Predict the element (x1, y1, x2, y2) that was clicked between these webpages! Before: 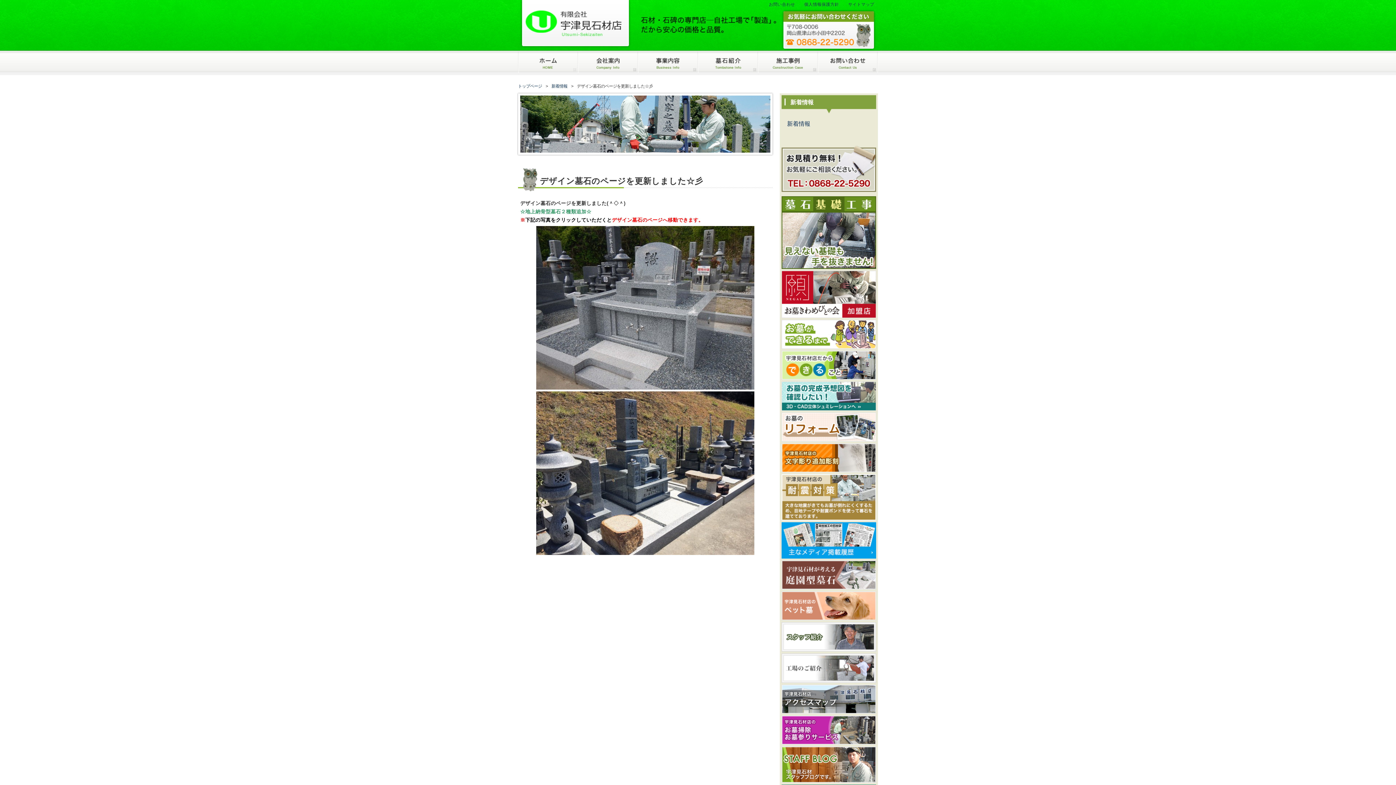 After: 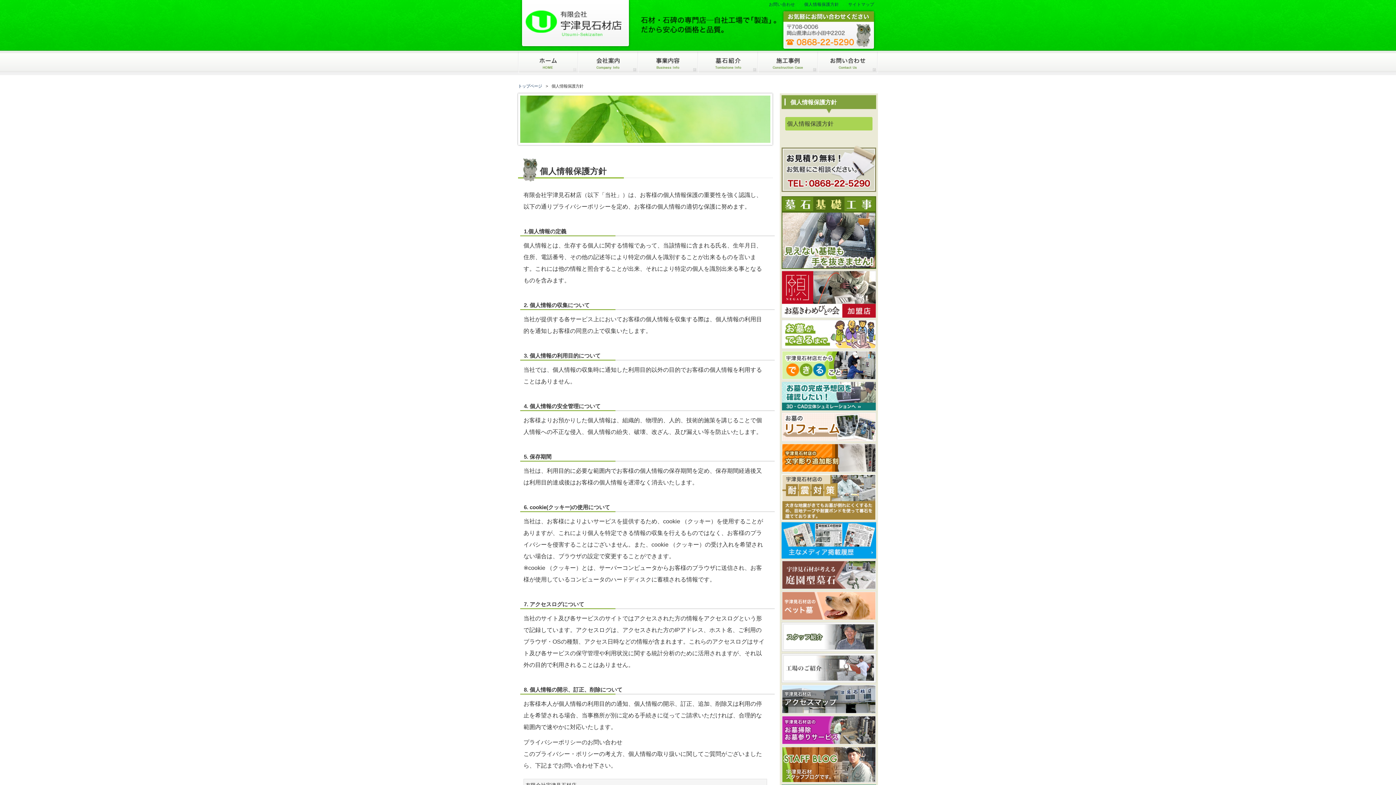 Action: label: 個人情報保護方針 bbox: (798, 2, 839, 6)